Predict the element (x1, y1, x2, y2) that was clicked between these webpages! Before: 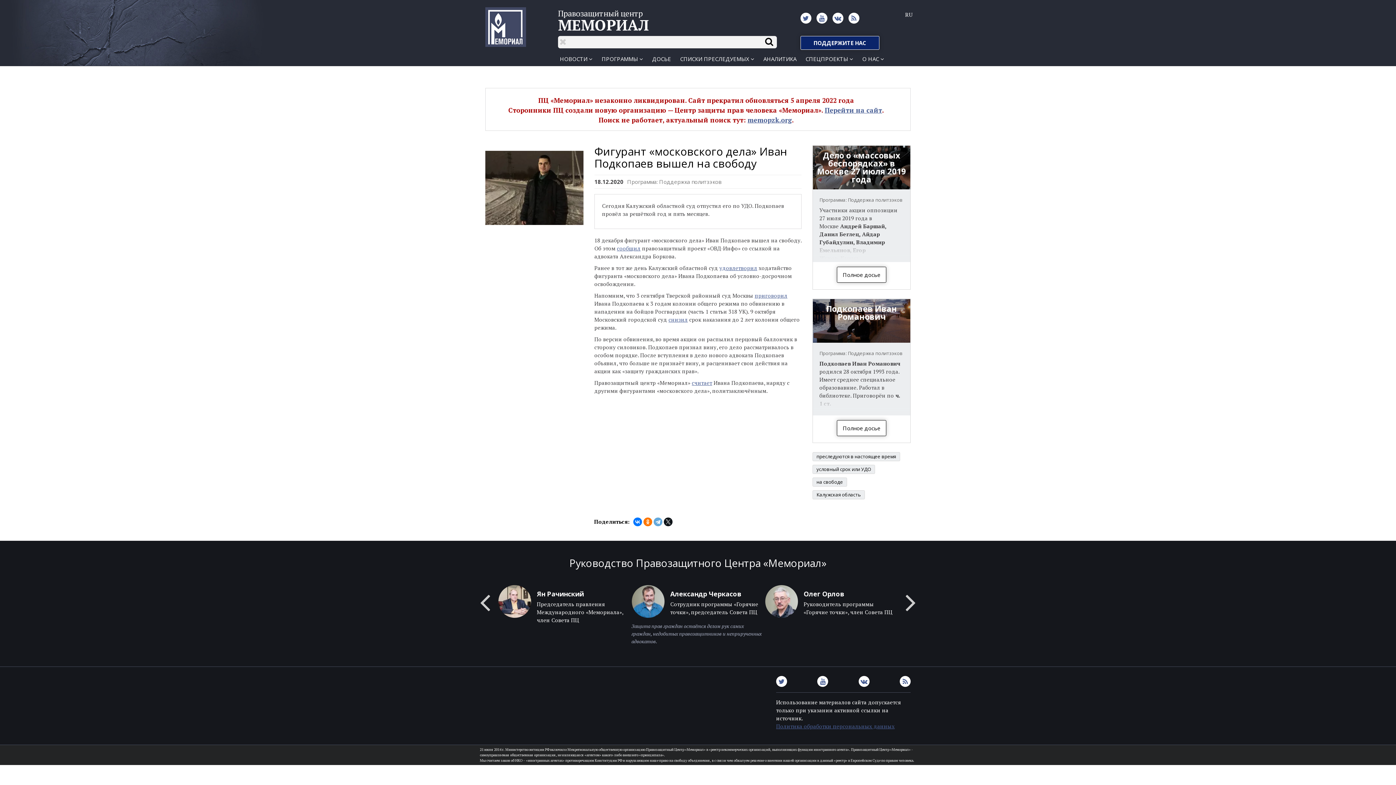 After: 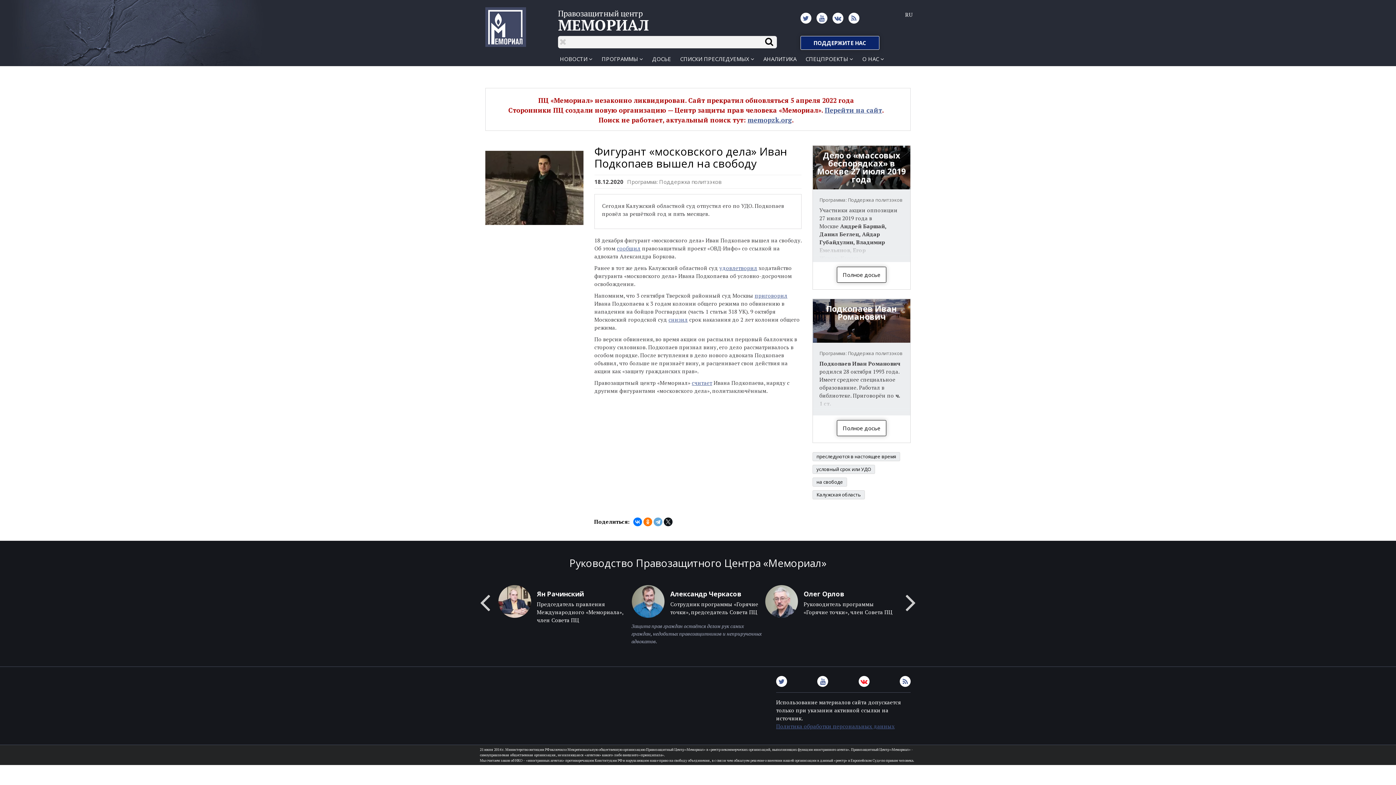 Action: bbox: (858, 676, 869, 687)